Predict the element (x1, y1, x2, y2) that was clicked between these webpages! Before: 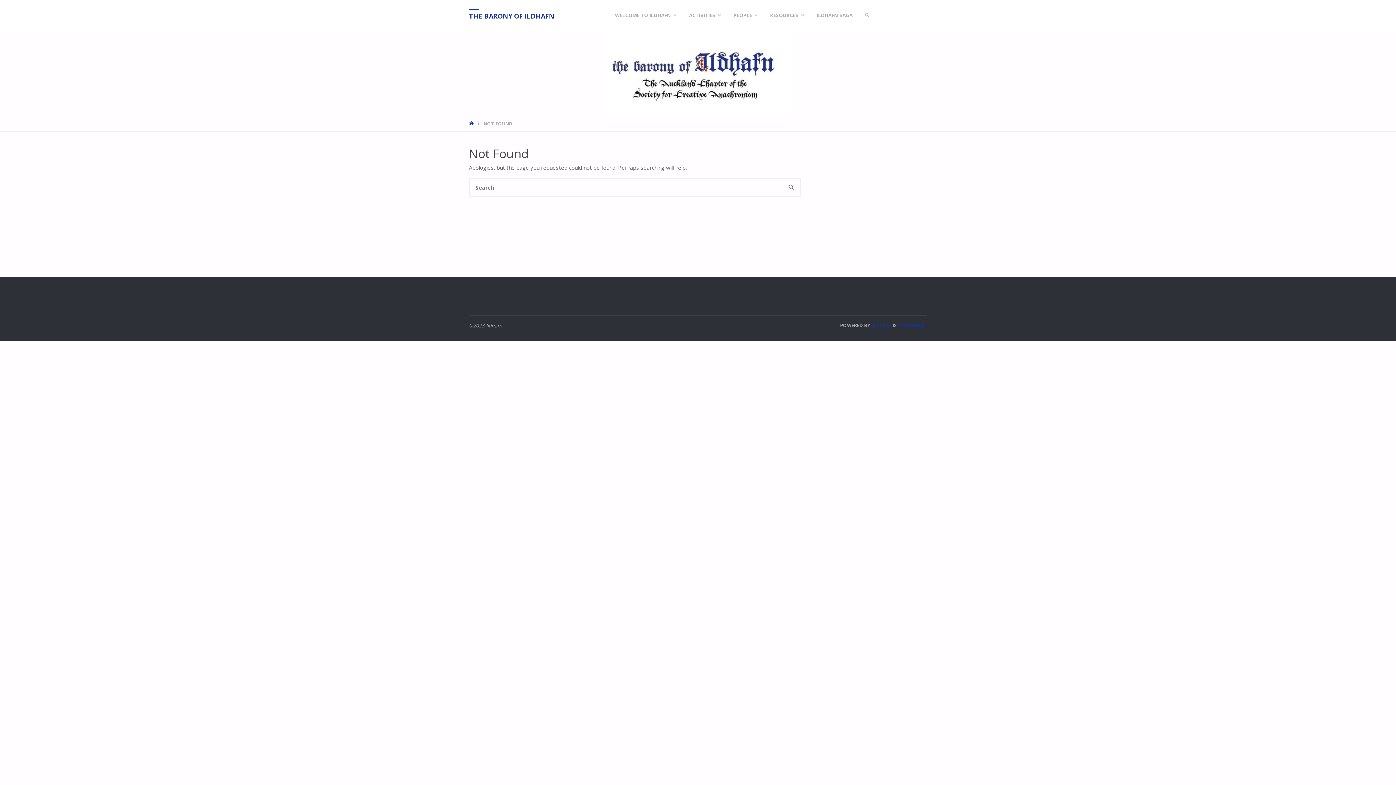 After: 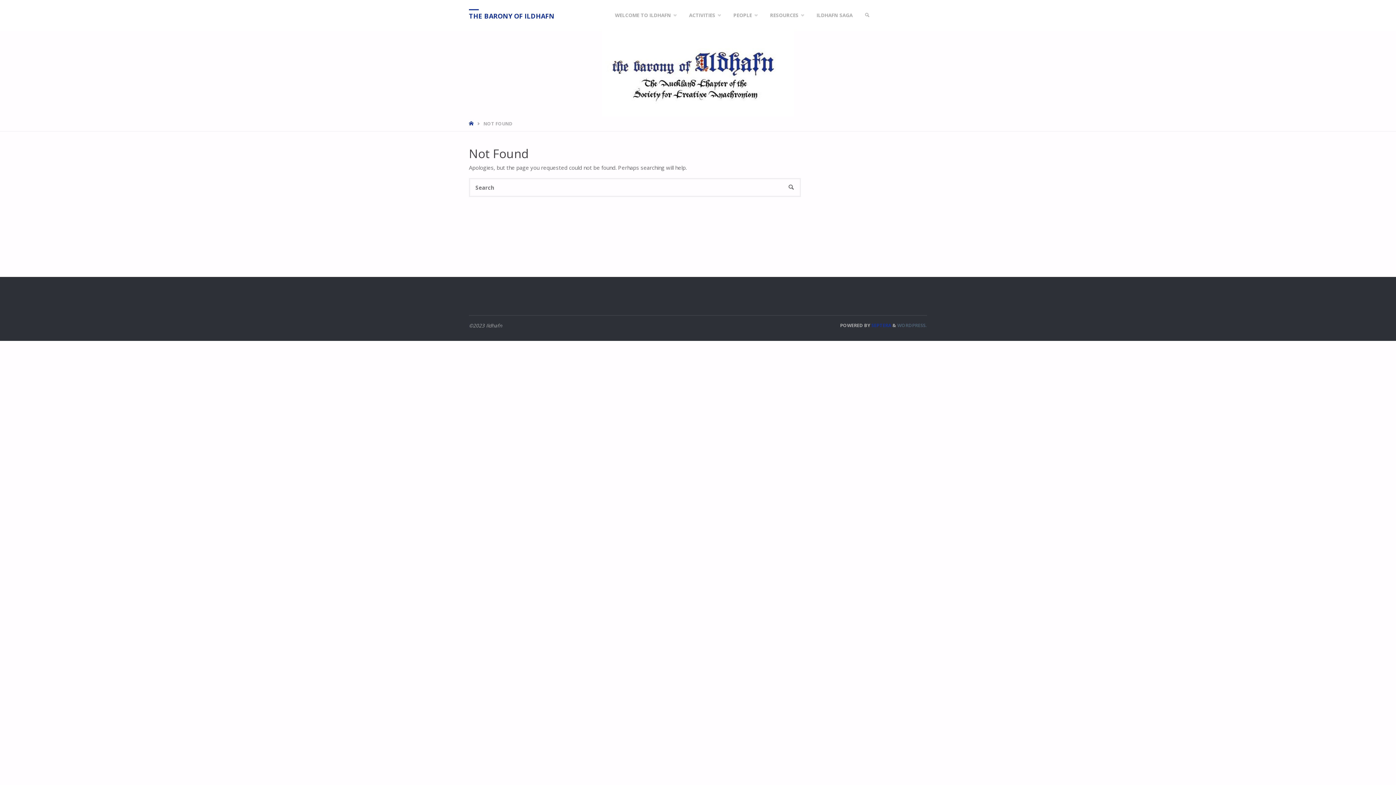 Action: label: WORDPRESS. bbox: (897, 322, 927, 328)